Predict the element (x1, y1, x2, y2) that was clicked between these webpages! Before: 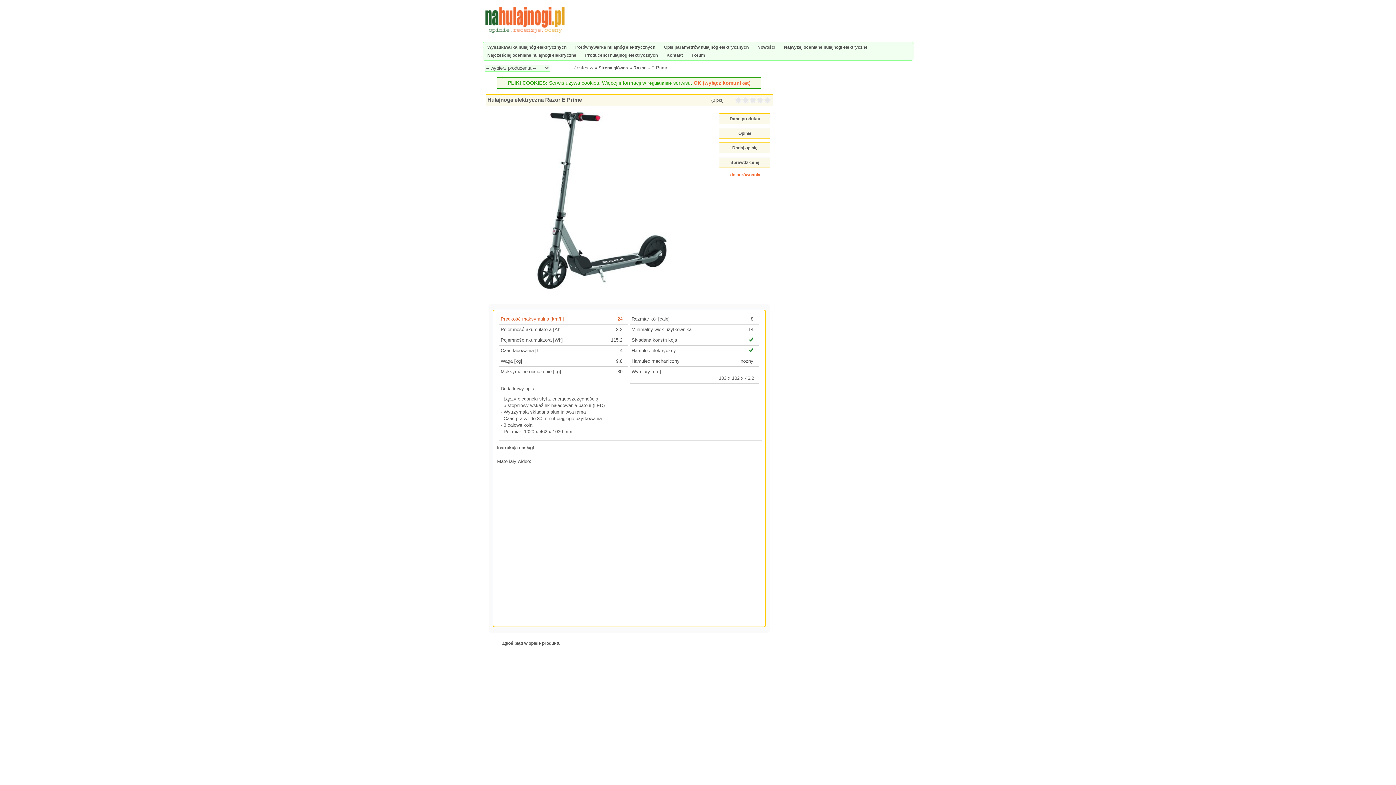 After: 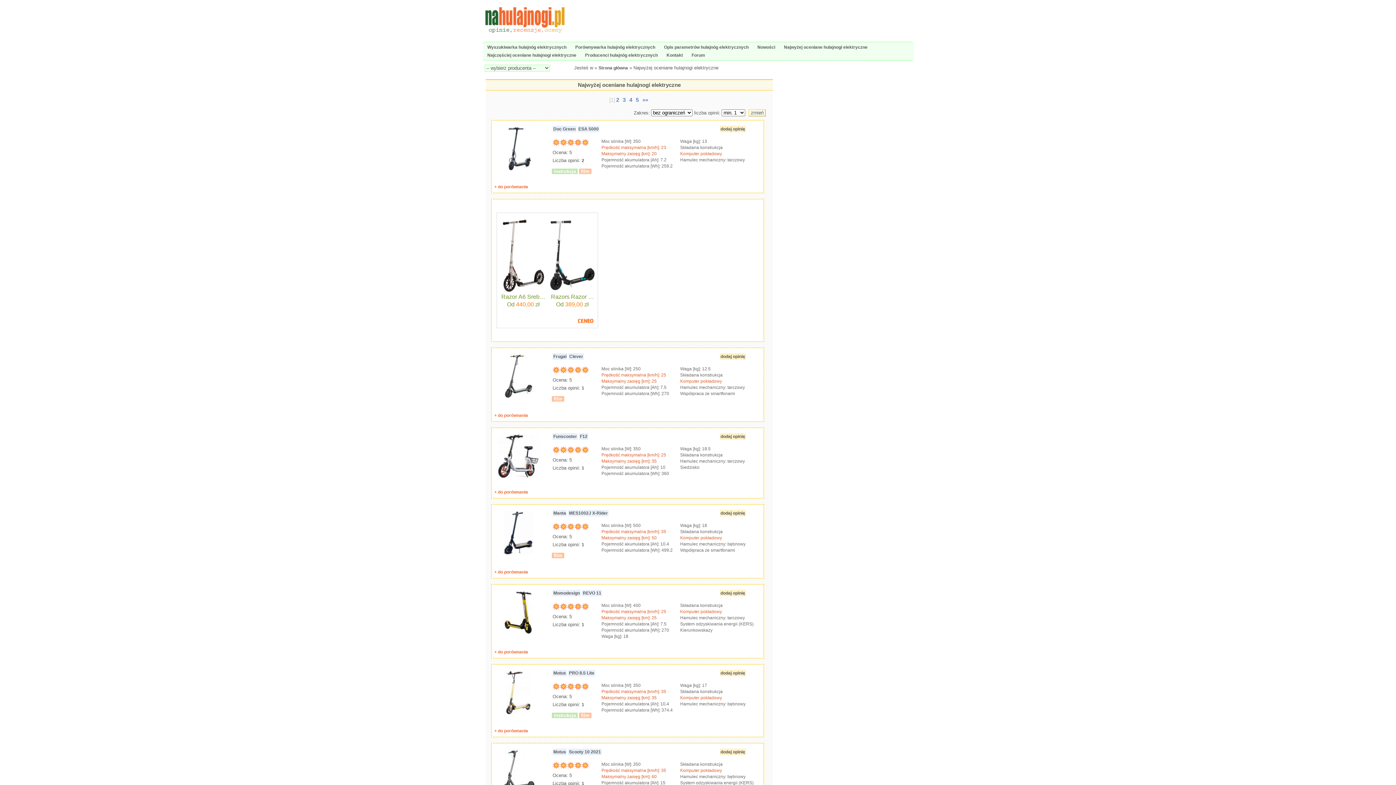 Action: bbox: (784, 44, 867, 49) label: Najwyżej oceniane hulajnogi elektryczne